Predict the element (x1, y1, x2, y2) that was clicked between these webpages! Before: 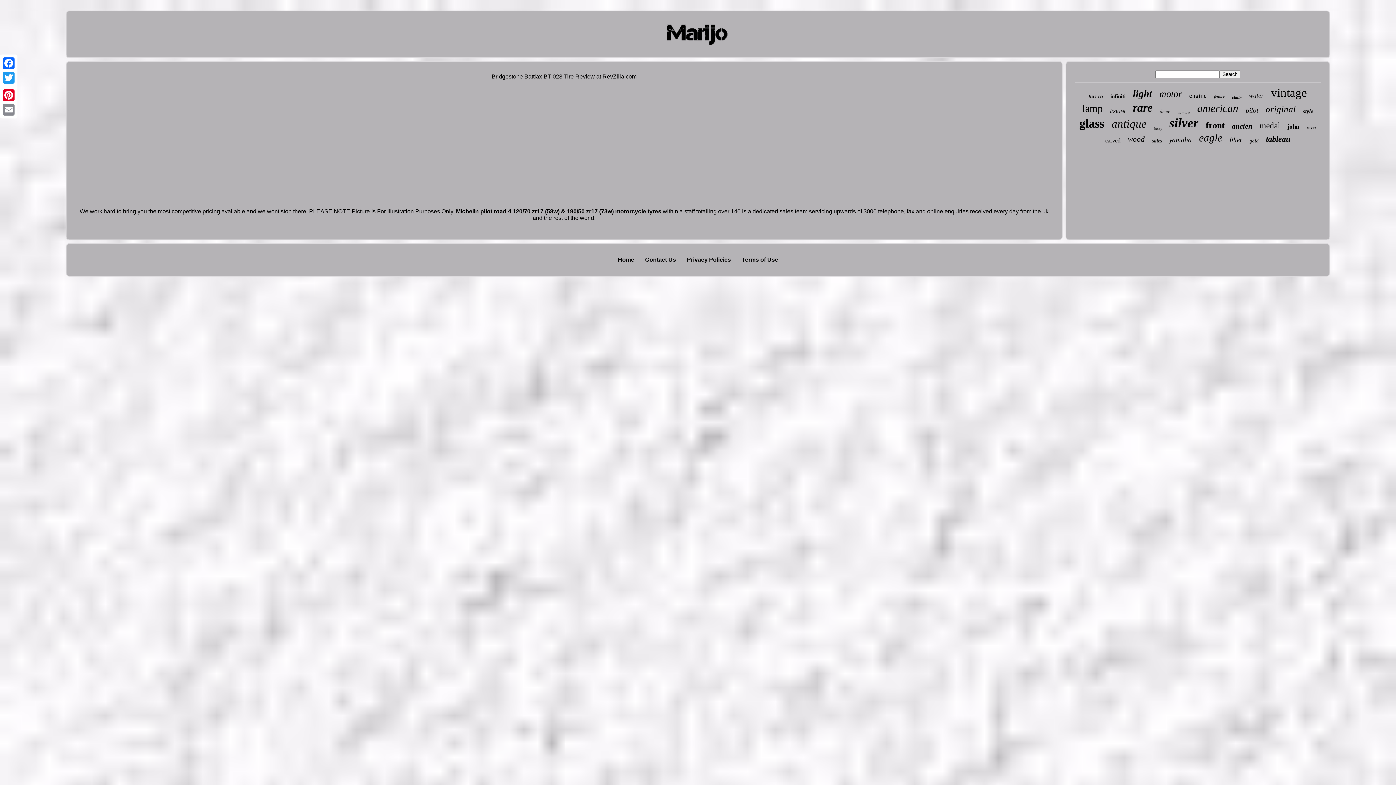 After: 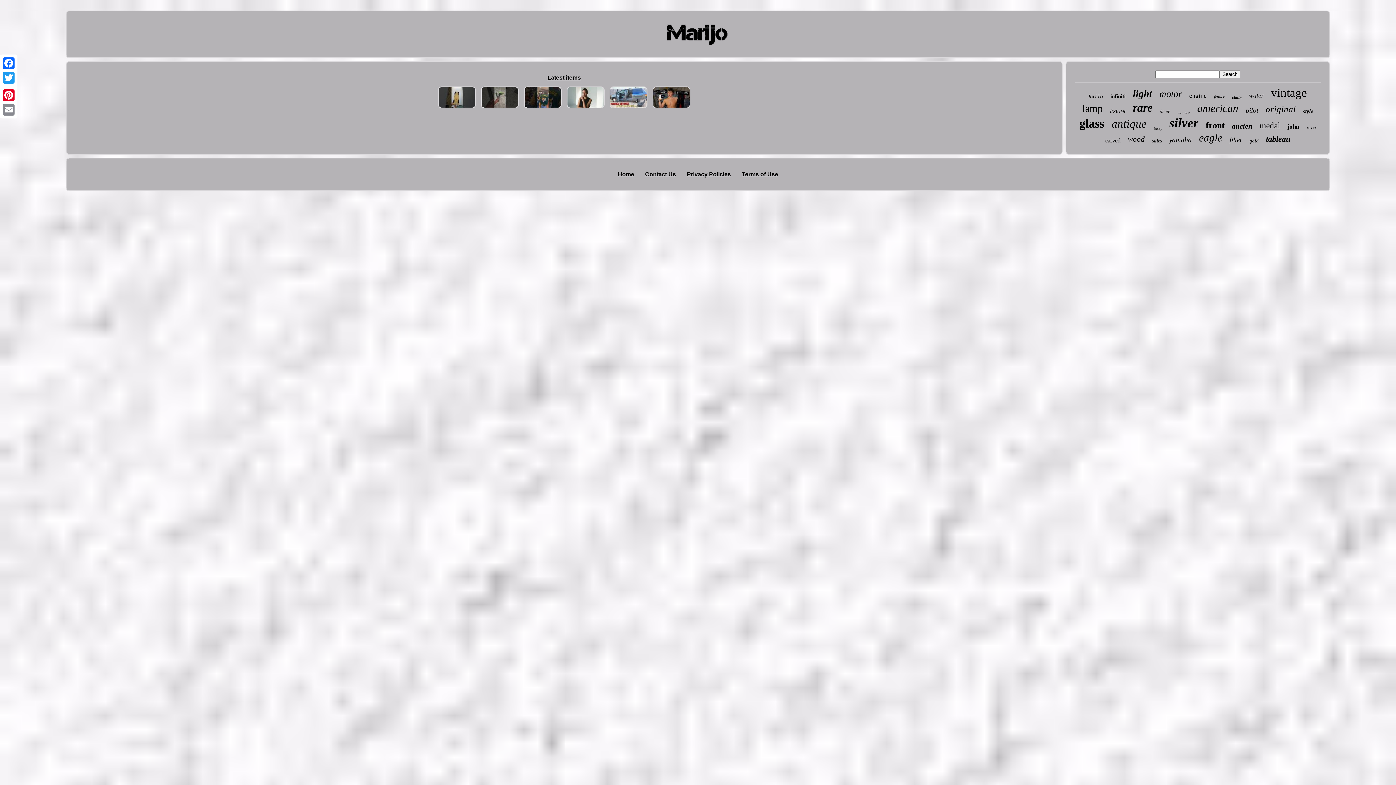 Action: label: Home bbox: (617, 256, 634, 262)